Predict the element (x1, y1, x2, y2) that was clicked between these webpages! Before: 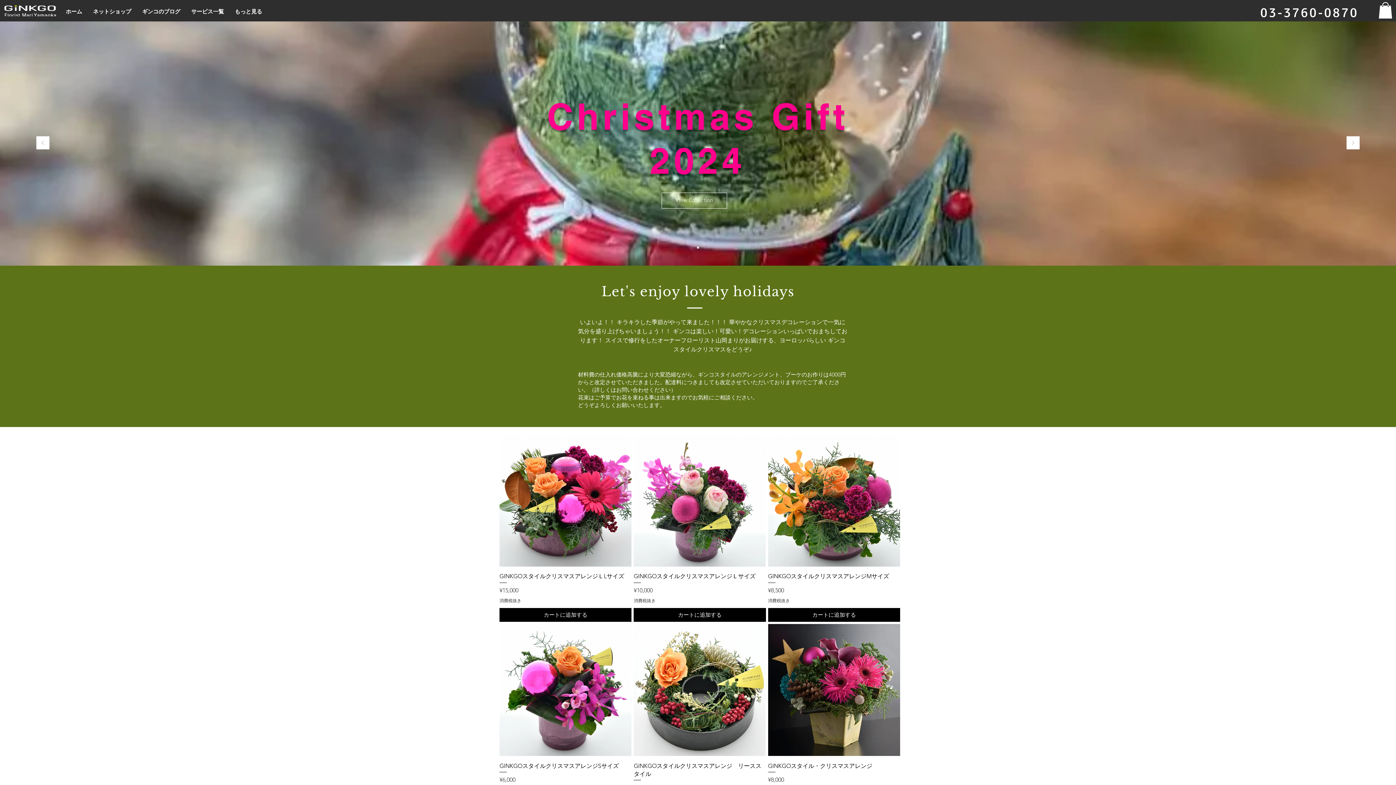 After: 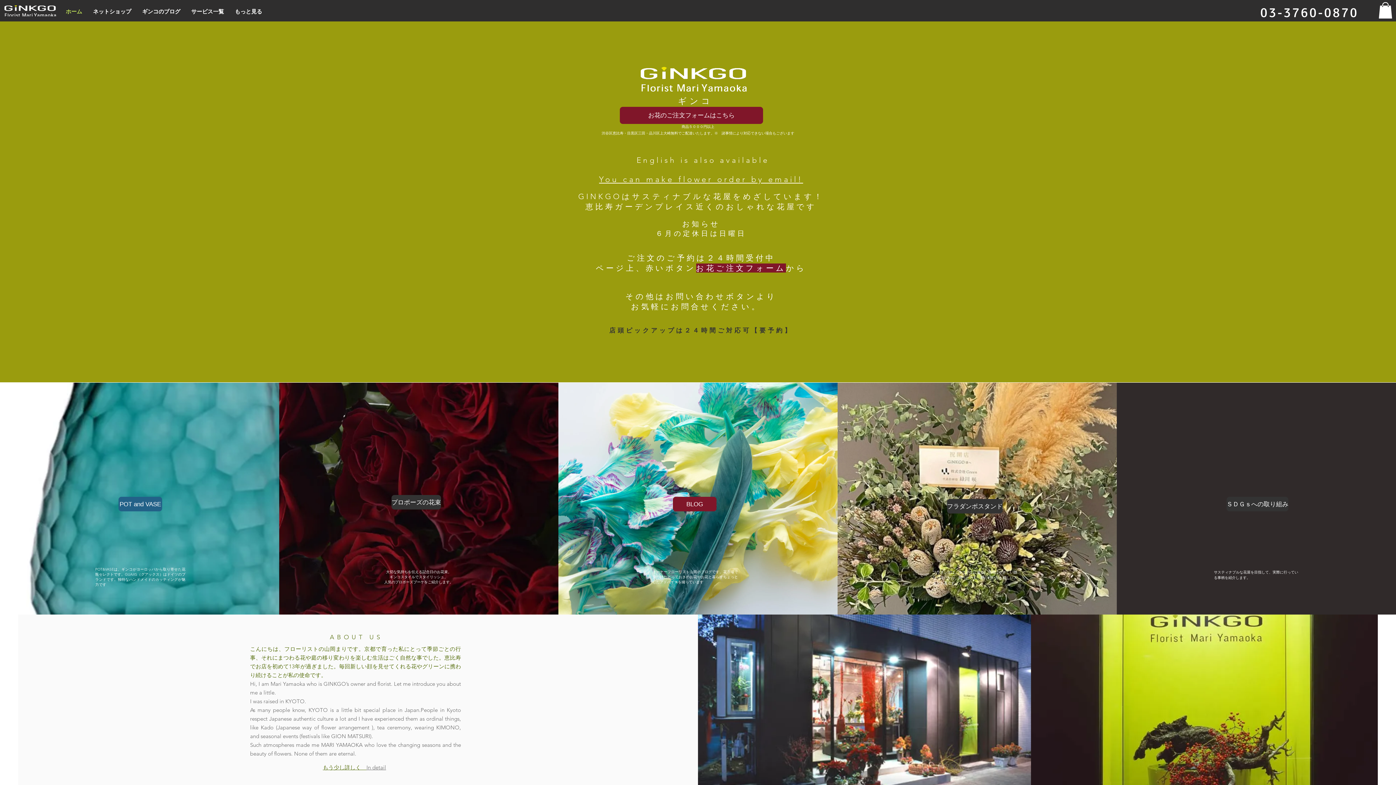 Action: bbox: (60, 4, 87, 18) label: ホーム